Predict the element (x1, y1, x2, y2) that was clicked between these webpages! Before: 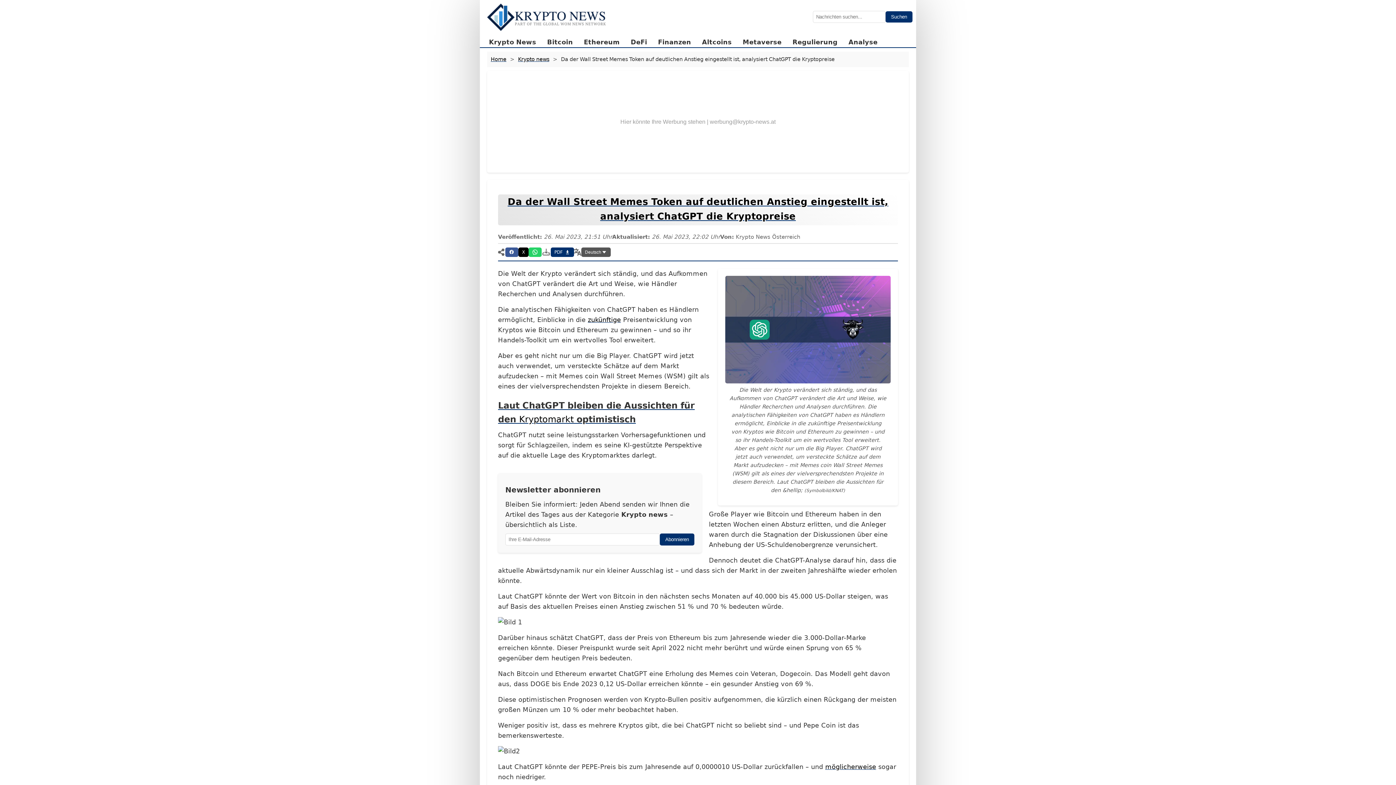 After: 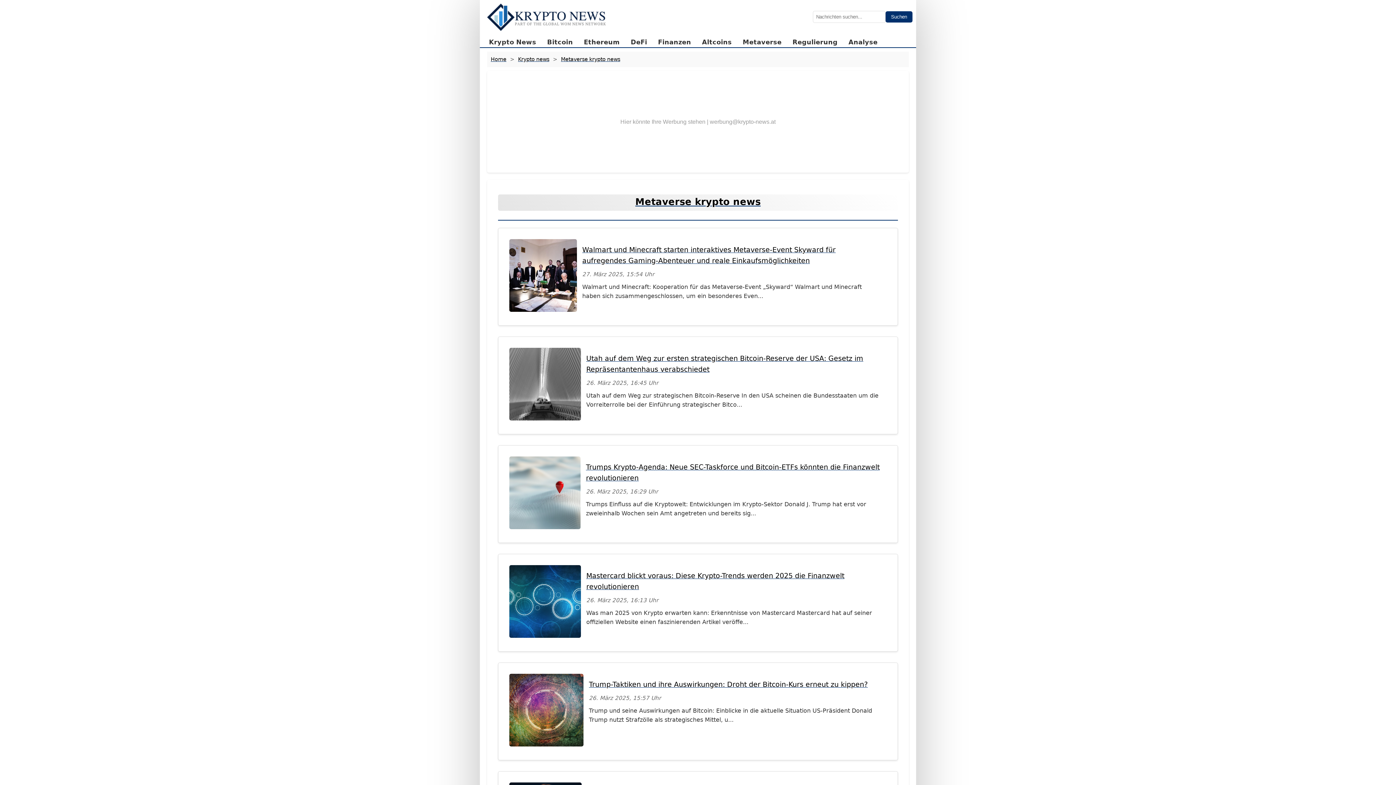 Action: label: Metaverse bbox: (742, 37, 781, 47)